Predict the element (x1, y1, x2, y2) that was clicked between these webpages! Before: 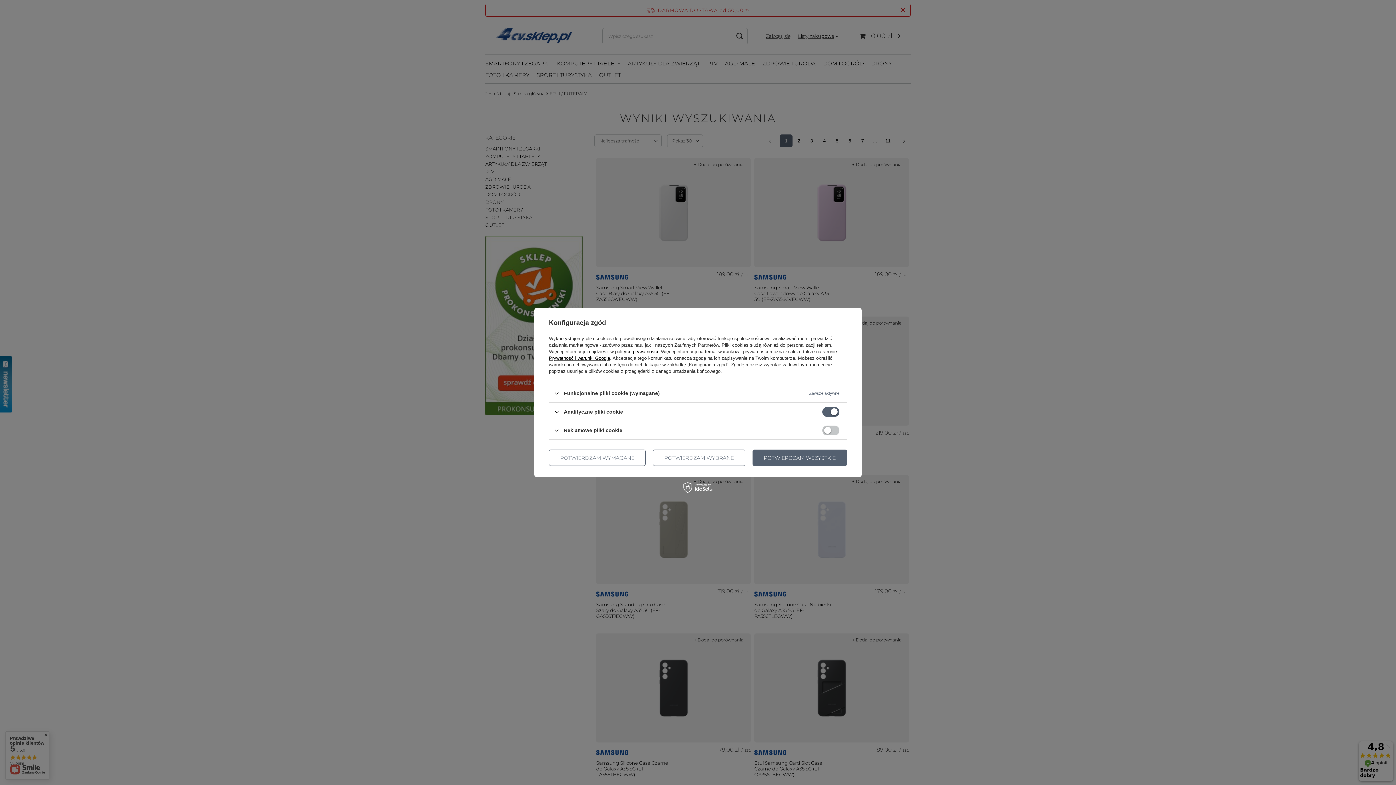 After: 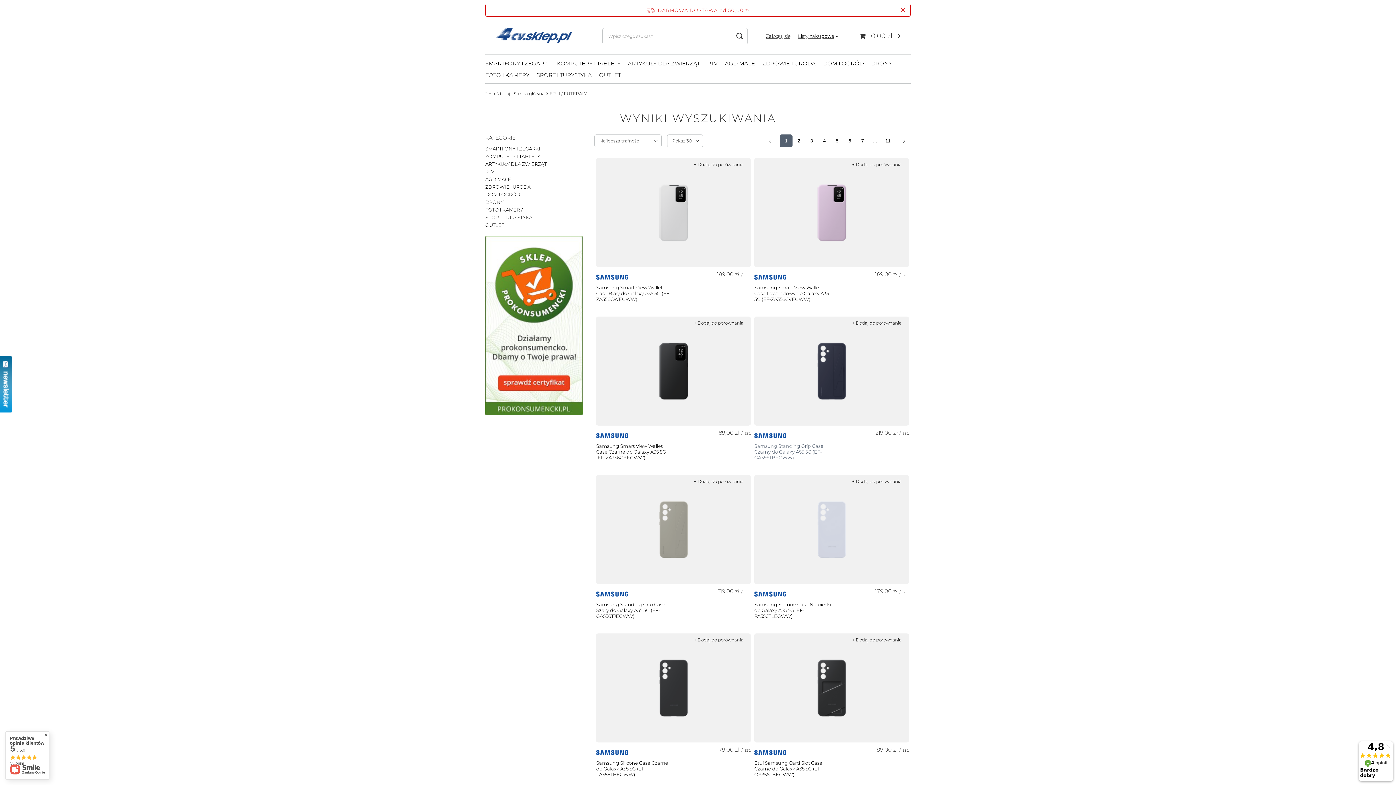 Action: bbox: (752, 449, 847, 466) label: POTWIERDZAM WSZYSTKIE